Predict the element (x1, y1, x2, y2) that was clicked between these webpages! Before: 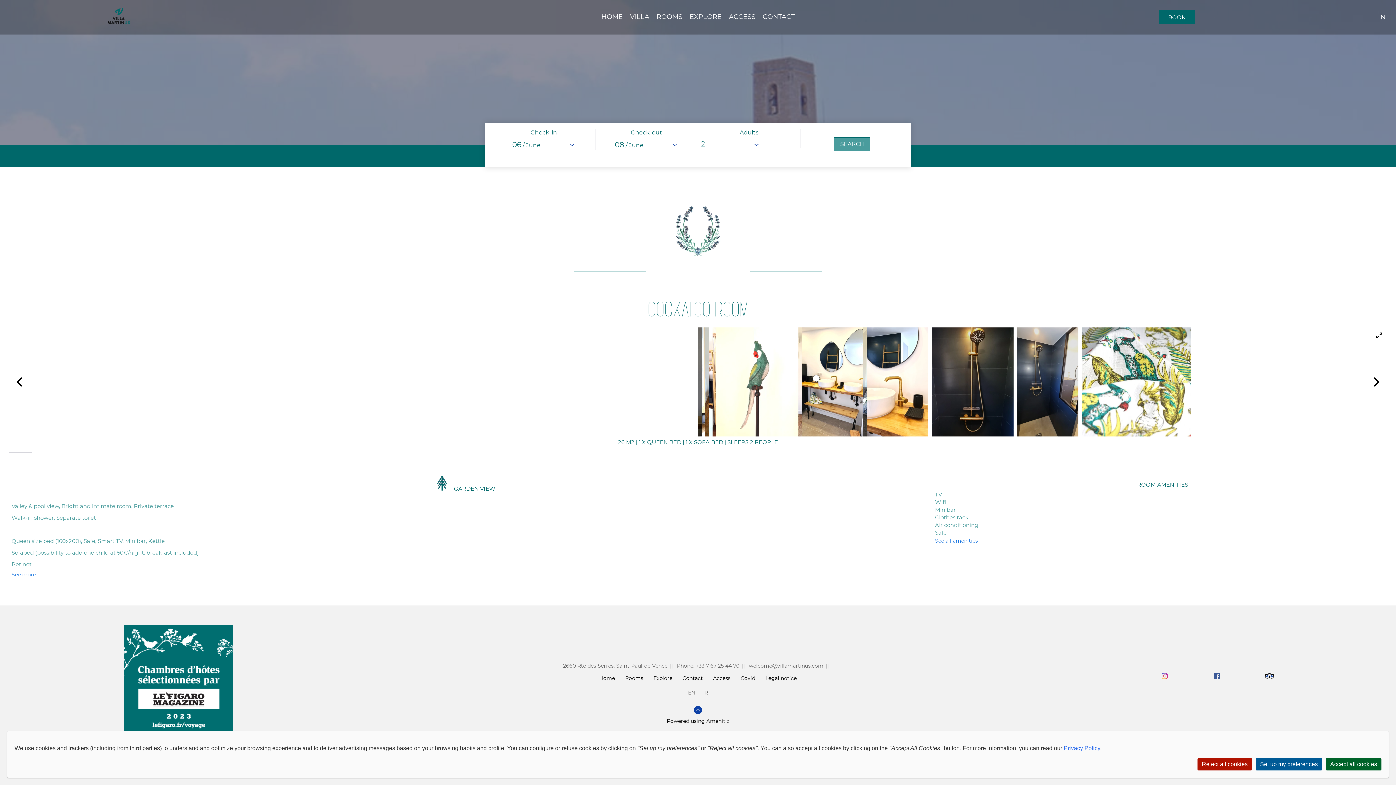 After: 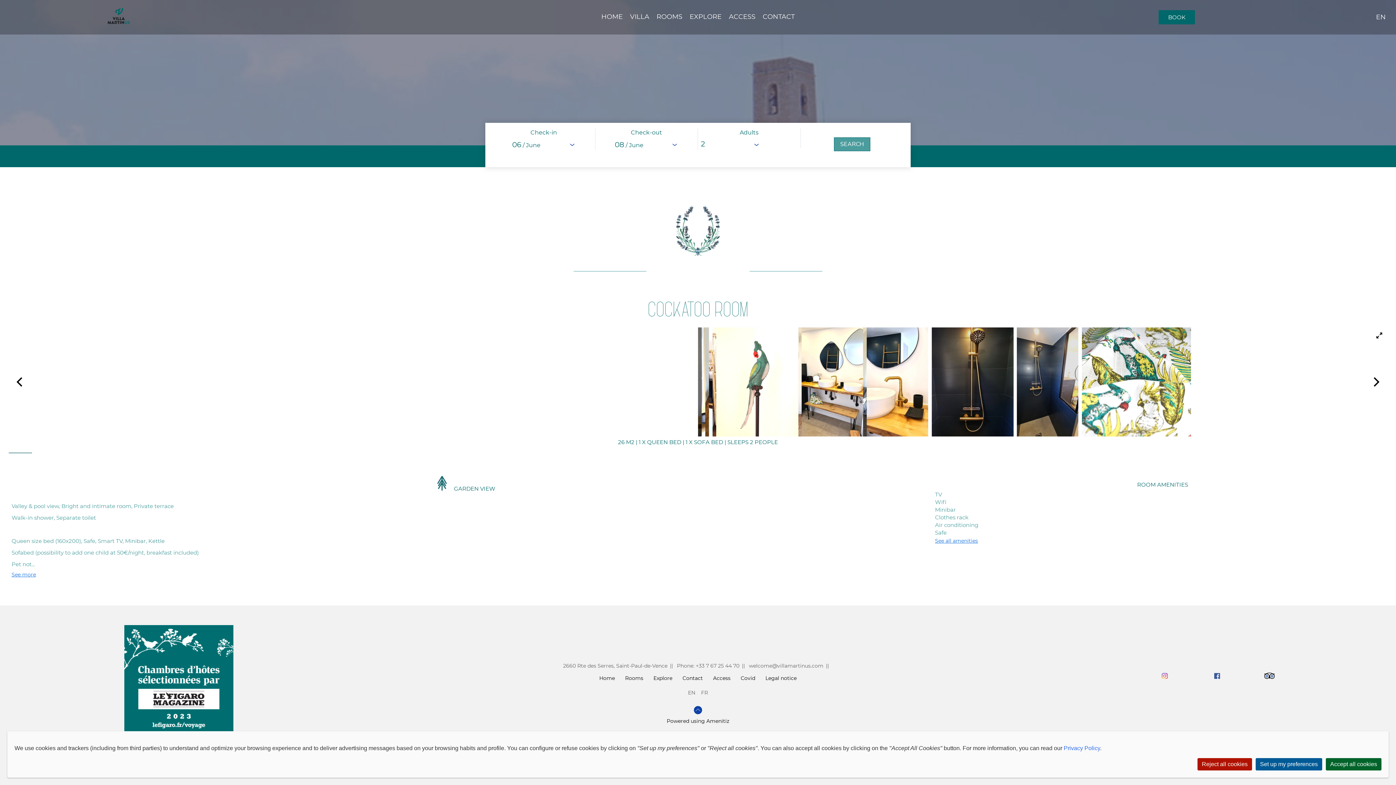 Action: bbox: (1265, 671, 1274, 682)